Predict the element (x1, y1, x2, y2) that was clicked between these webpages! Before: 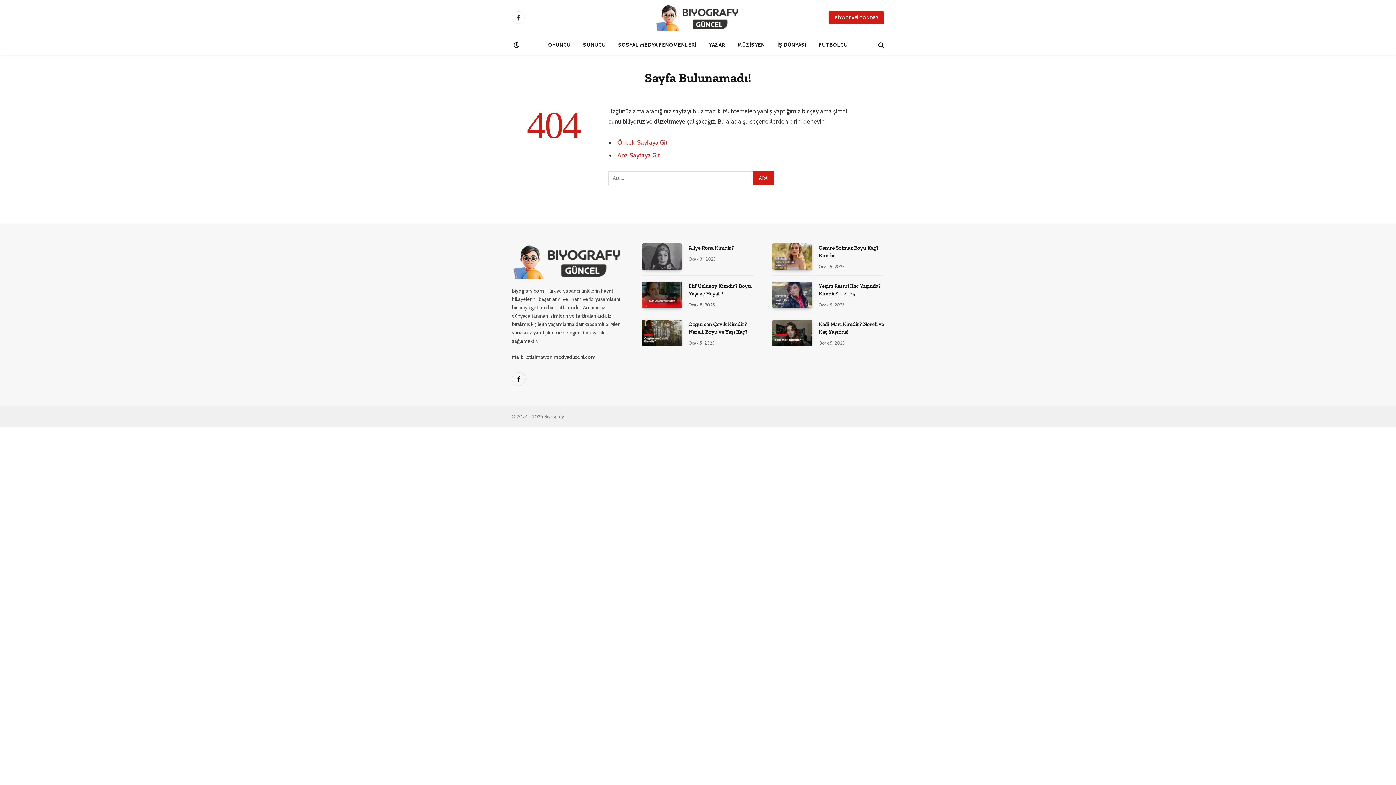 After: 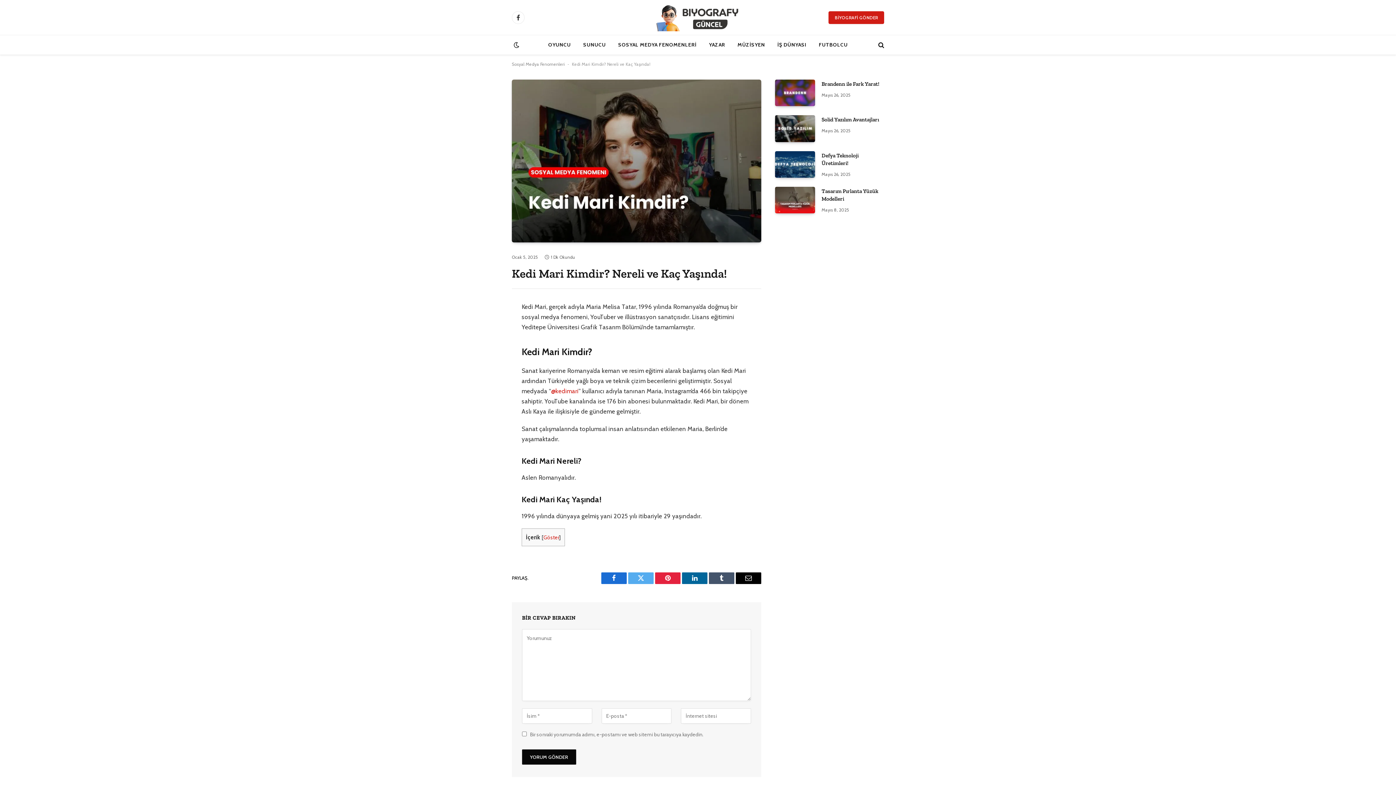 Action: bbox: (772, 320, 812, 346)